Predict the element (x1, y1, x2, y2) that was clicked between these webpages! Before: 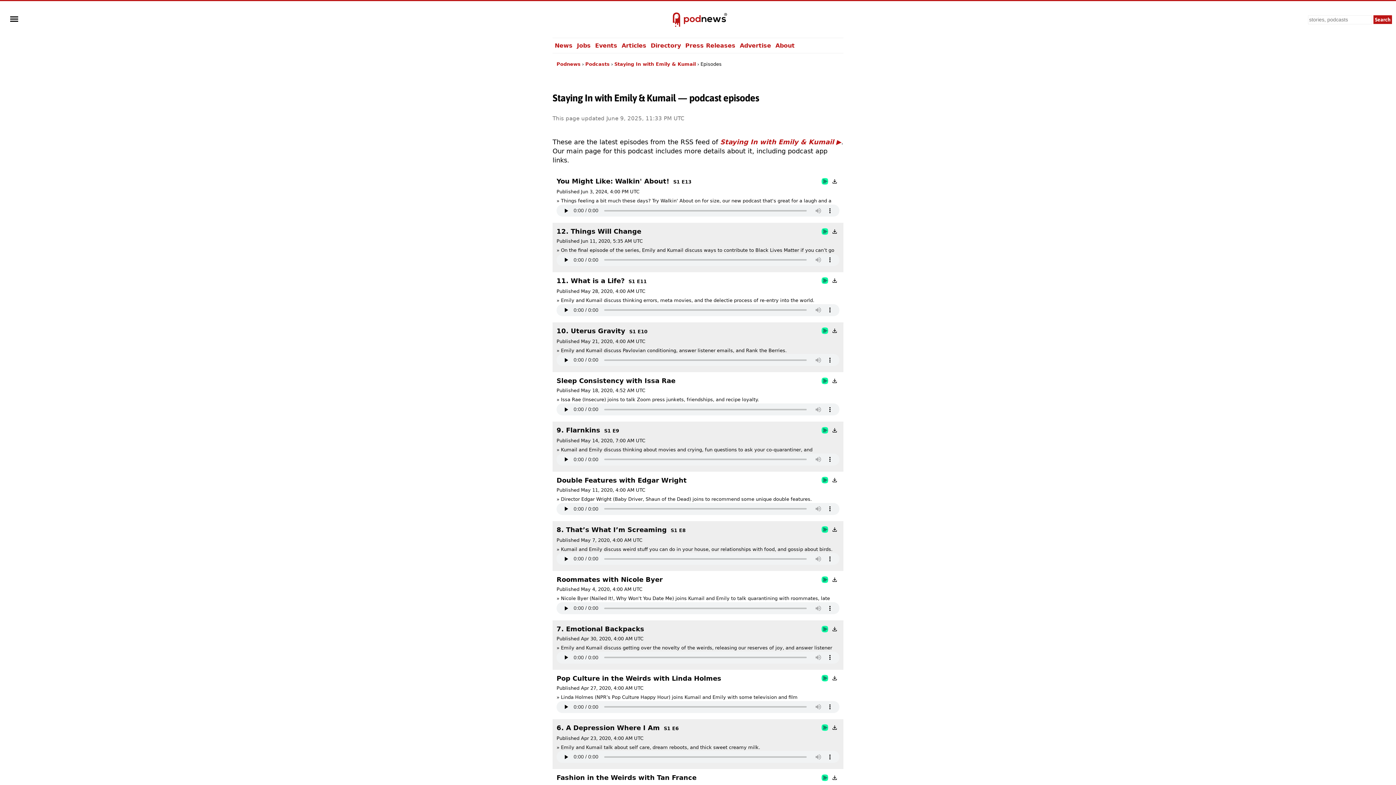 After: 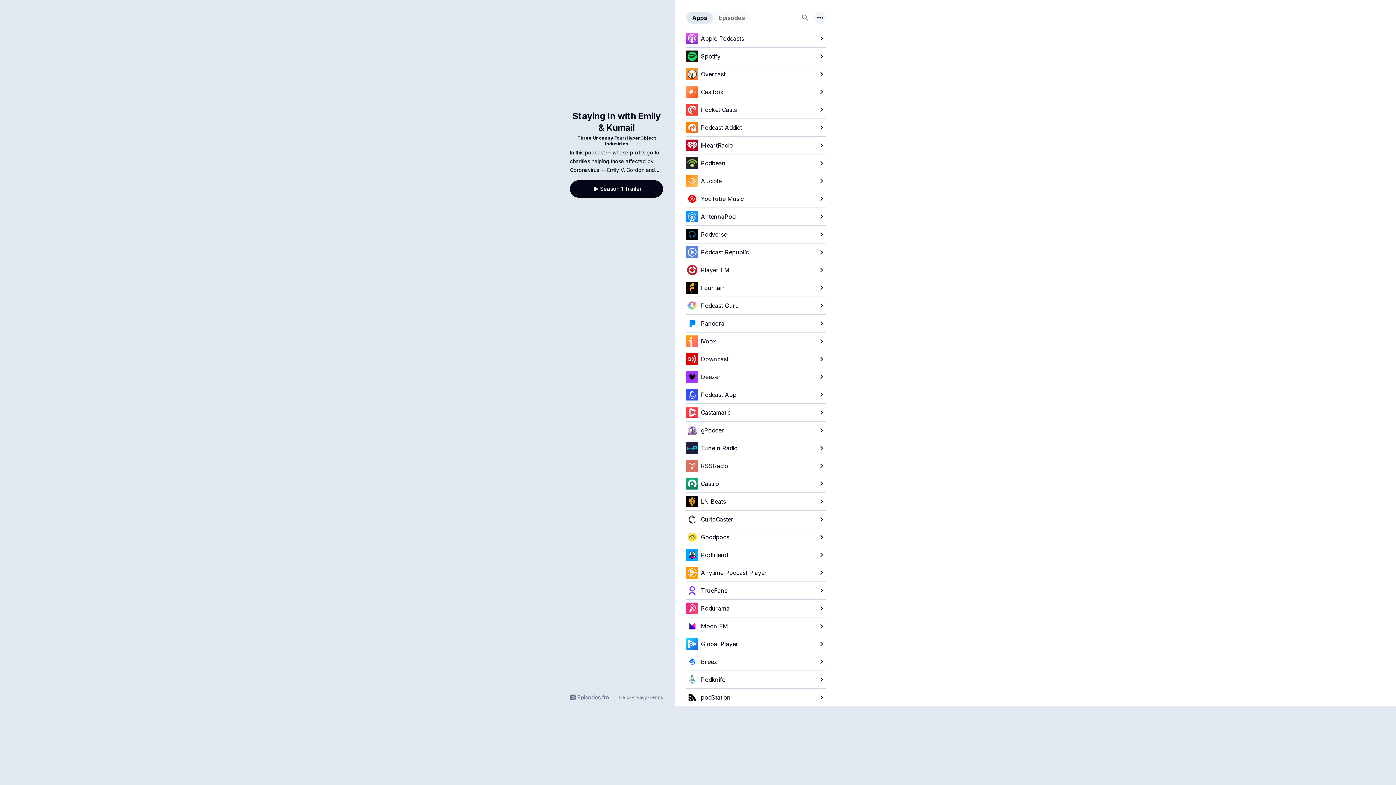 Action: bbox: (821, 277, 829, 284)